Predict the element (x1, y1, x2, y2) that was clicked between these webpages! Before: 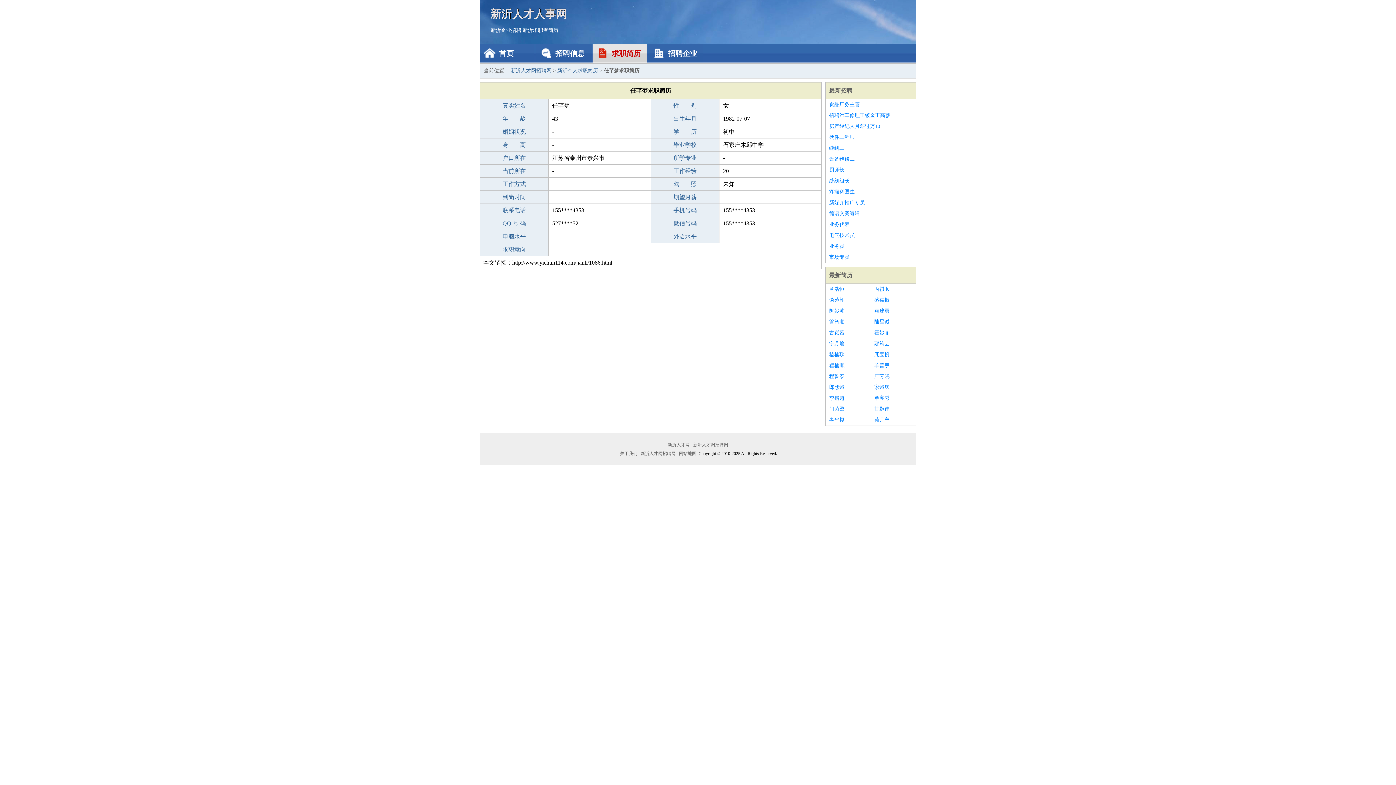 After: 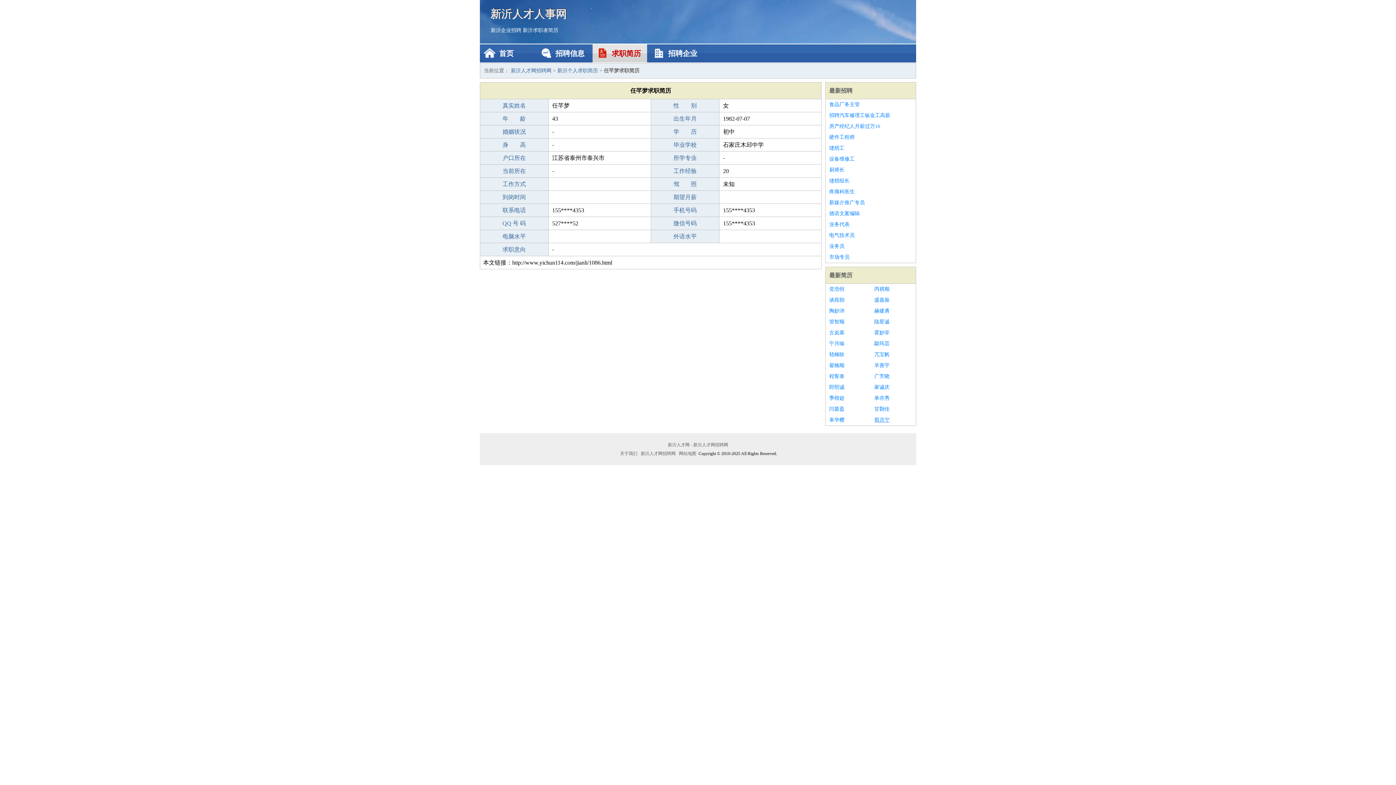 Action: label: 荀月宁 bbox: (874, 414, 912, 425)